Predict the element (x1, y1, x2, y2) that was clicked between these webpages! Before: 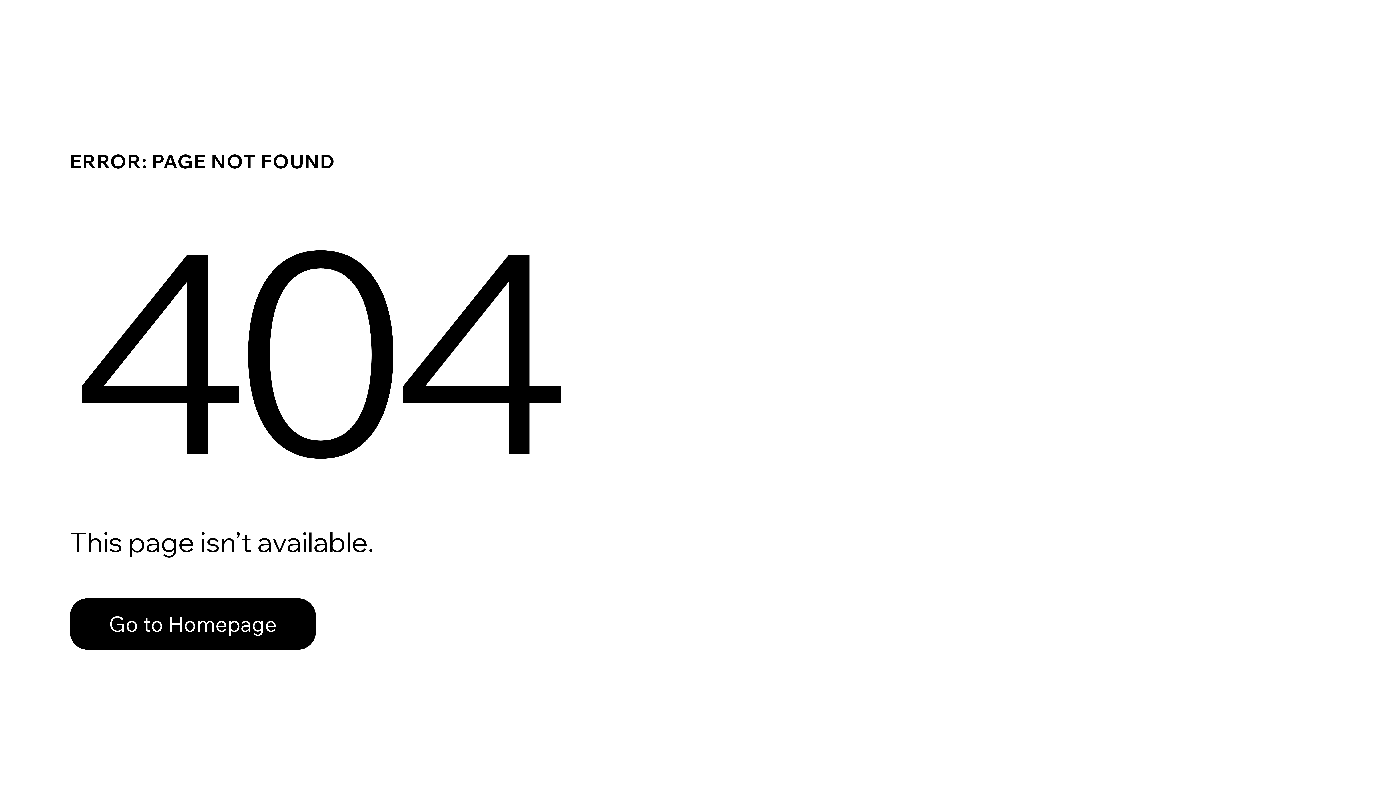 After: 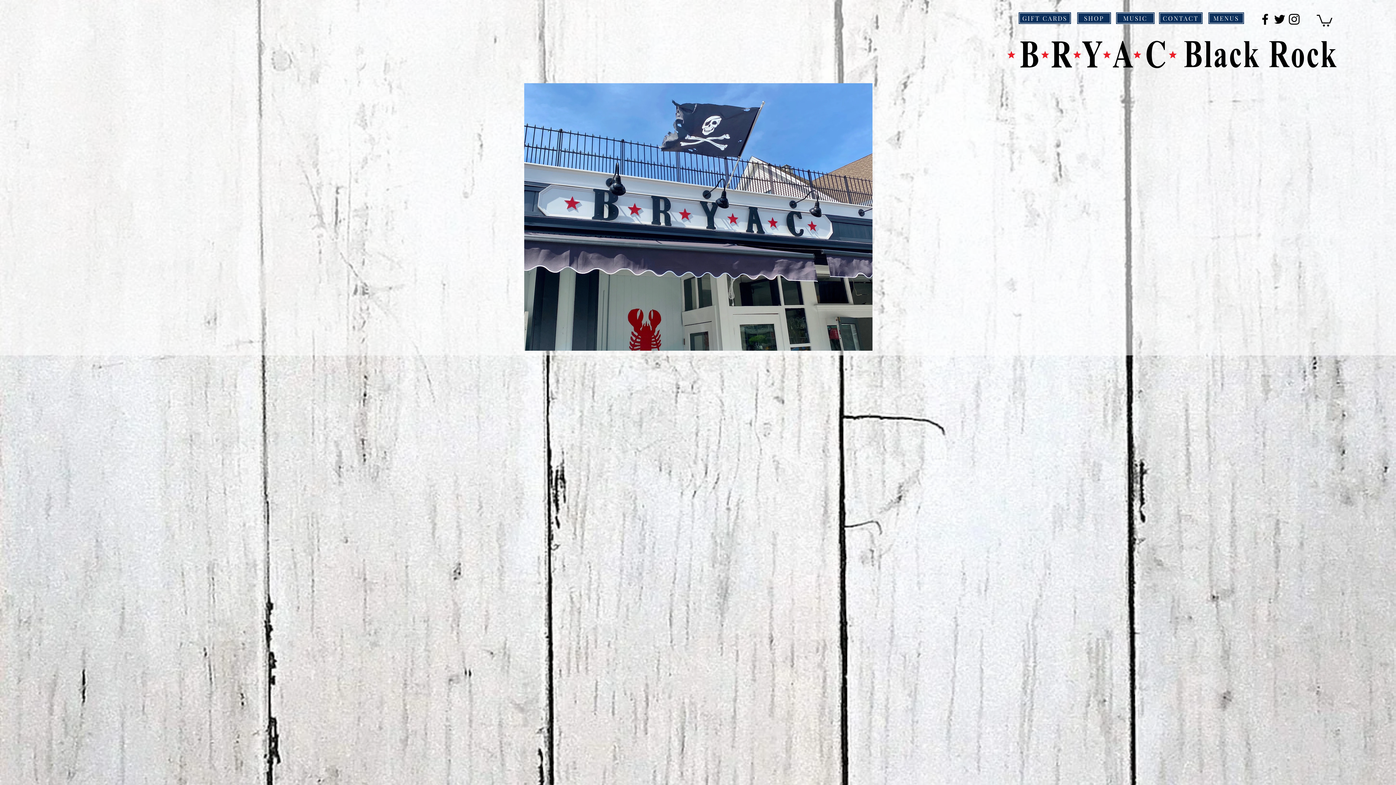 Action: bbox: (69, 598, 316, 650) label: Go to Homepage